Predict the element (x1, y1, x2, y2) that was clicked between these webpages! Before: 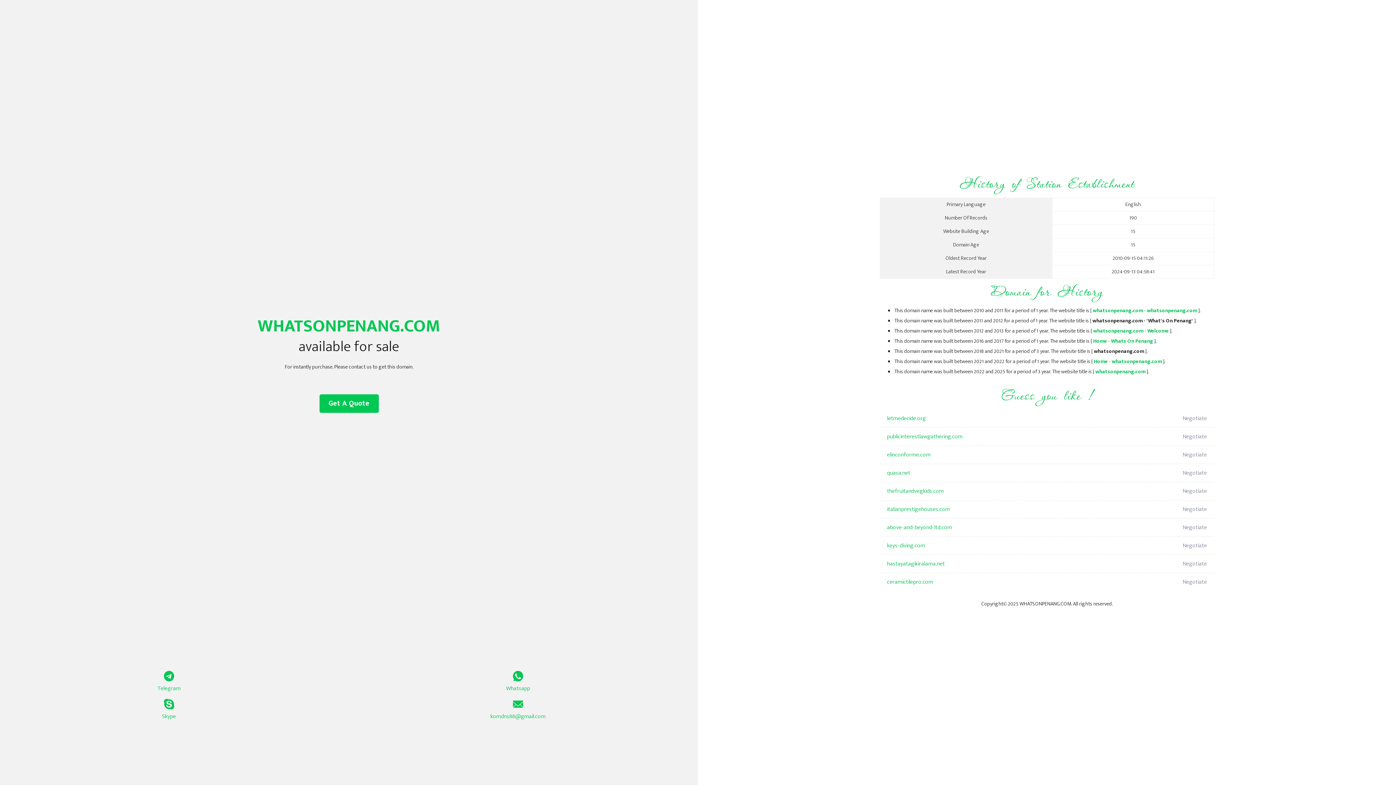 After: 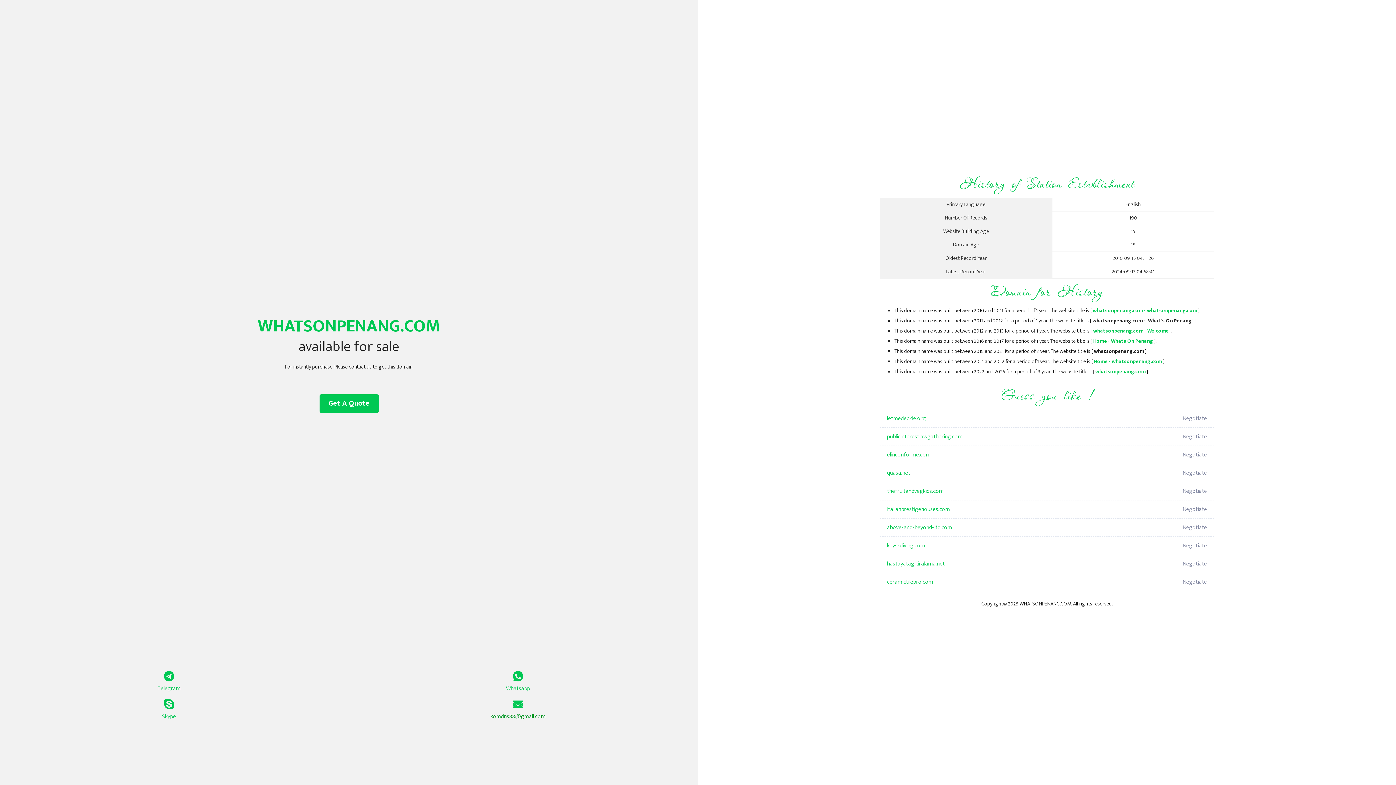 Action: bbox: (349, 699, 687, 721) label: komdns88@gmail.com